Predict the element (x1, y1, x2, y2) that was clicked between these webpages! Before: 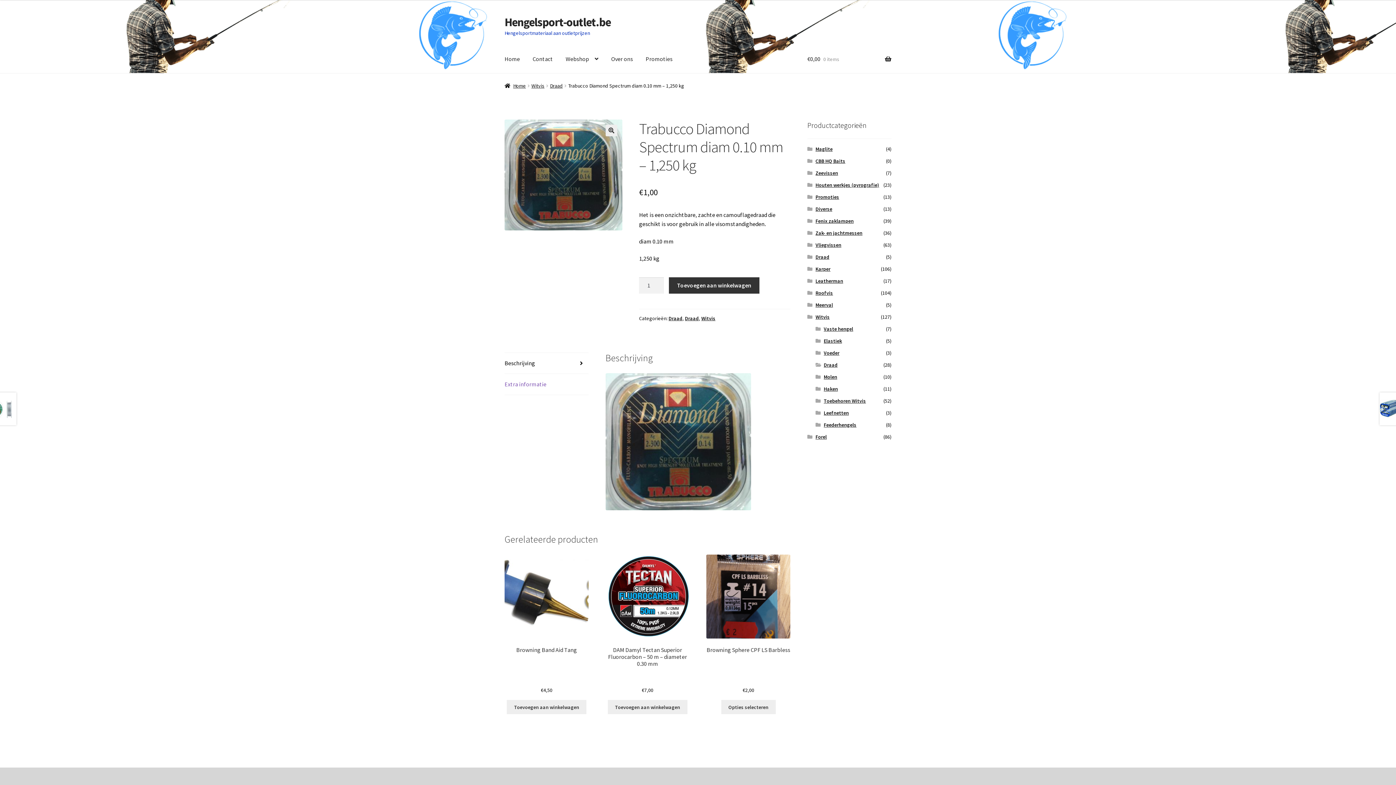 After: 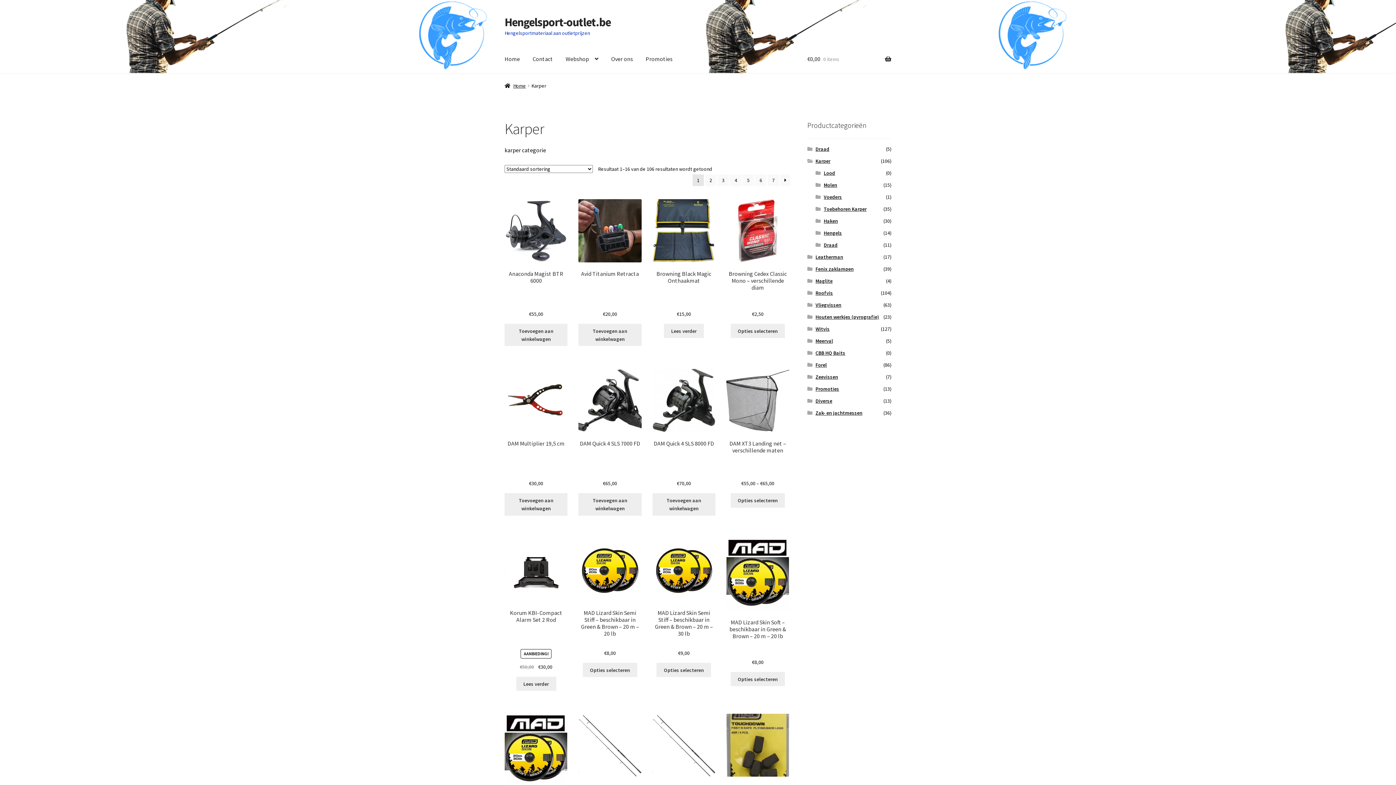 Action: bbox: (815, 265, 830, 272) label: Karper